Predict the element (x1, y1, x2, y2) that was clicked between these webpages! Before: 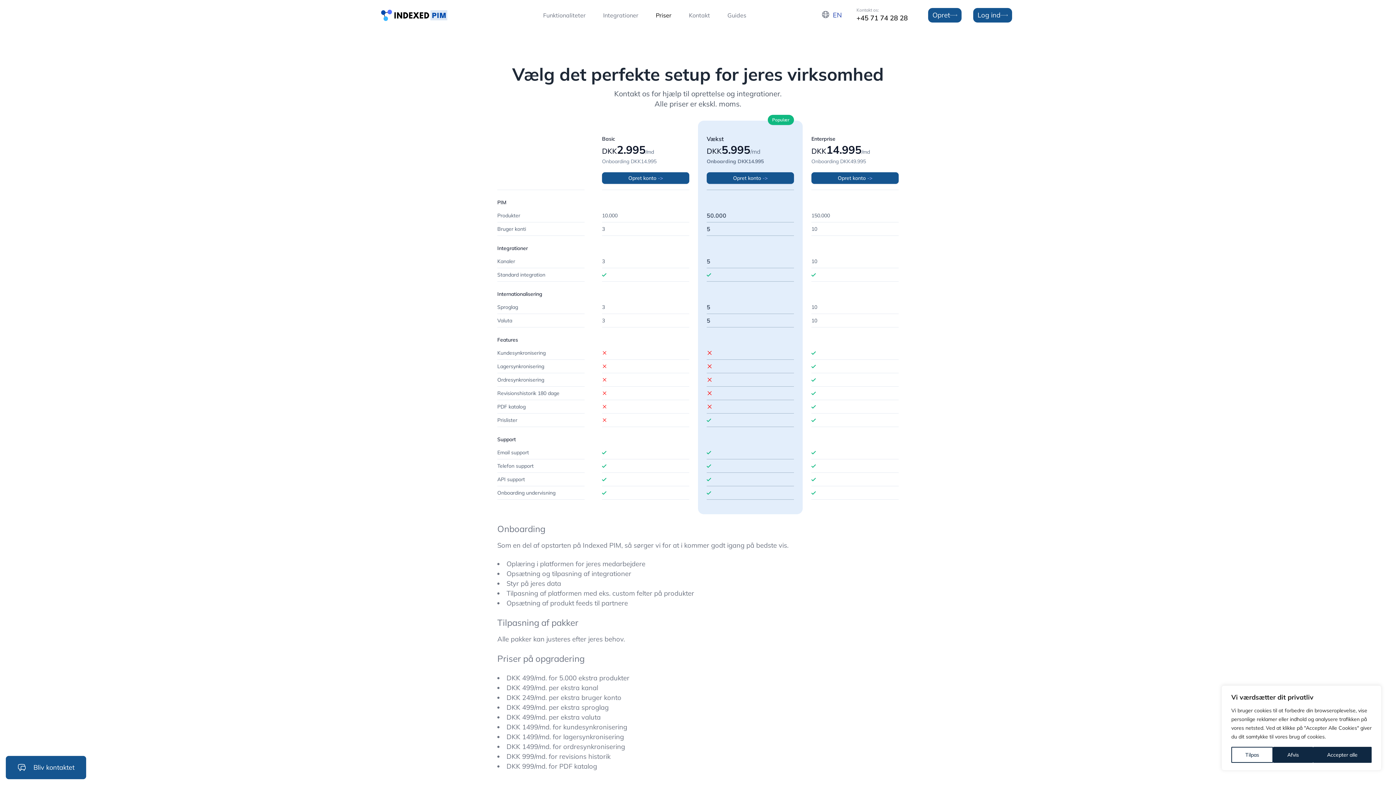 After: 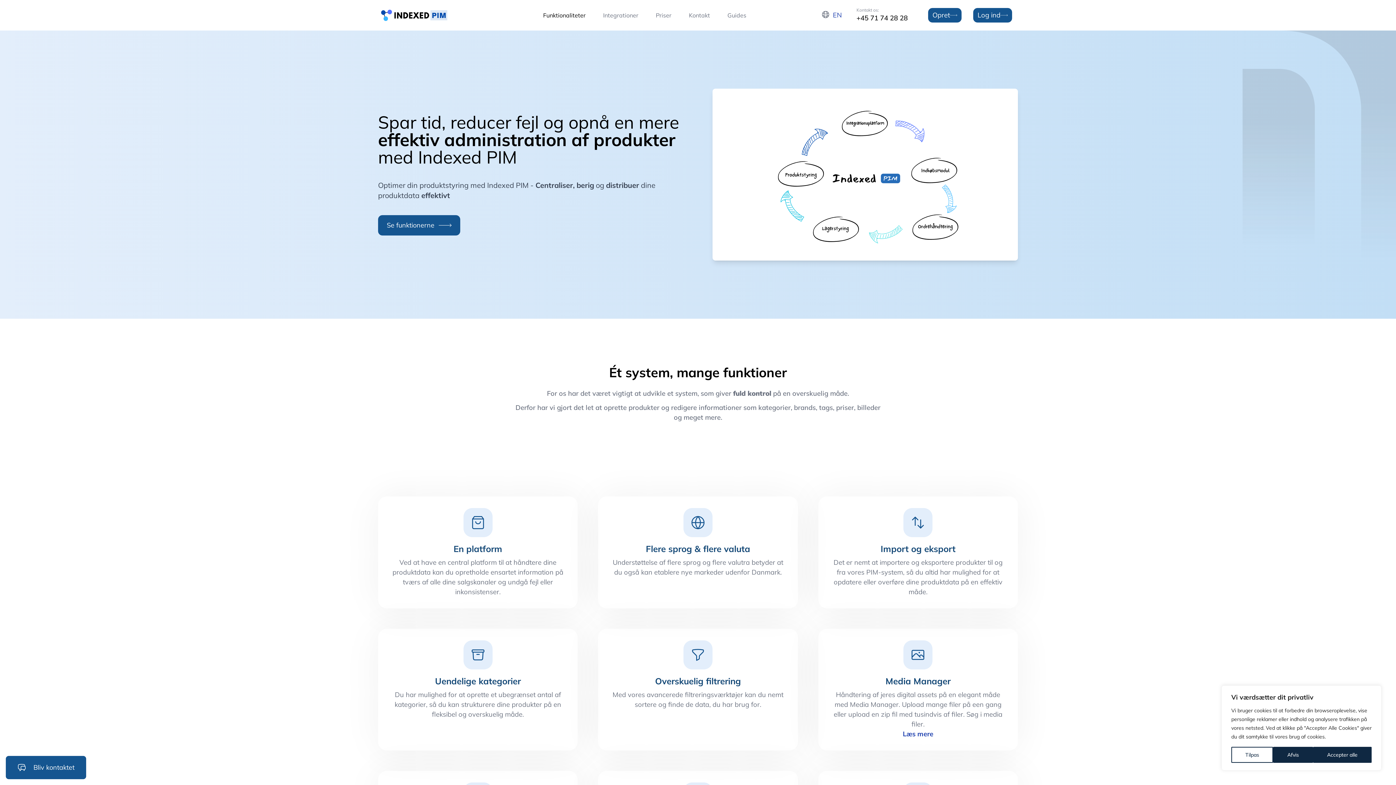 Action: bbox: (534, 5, 594, 24) label: Funktionaliteter